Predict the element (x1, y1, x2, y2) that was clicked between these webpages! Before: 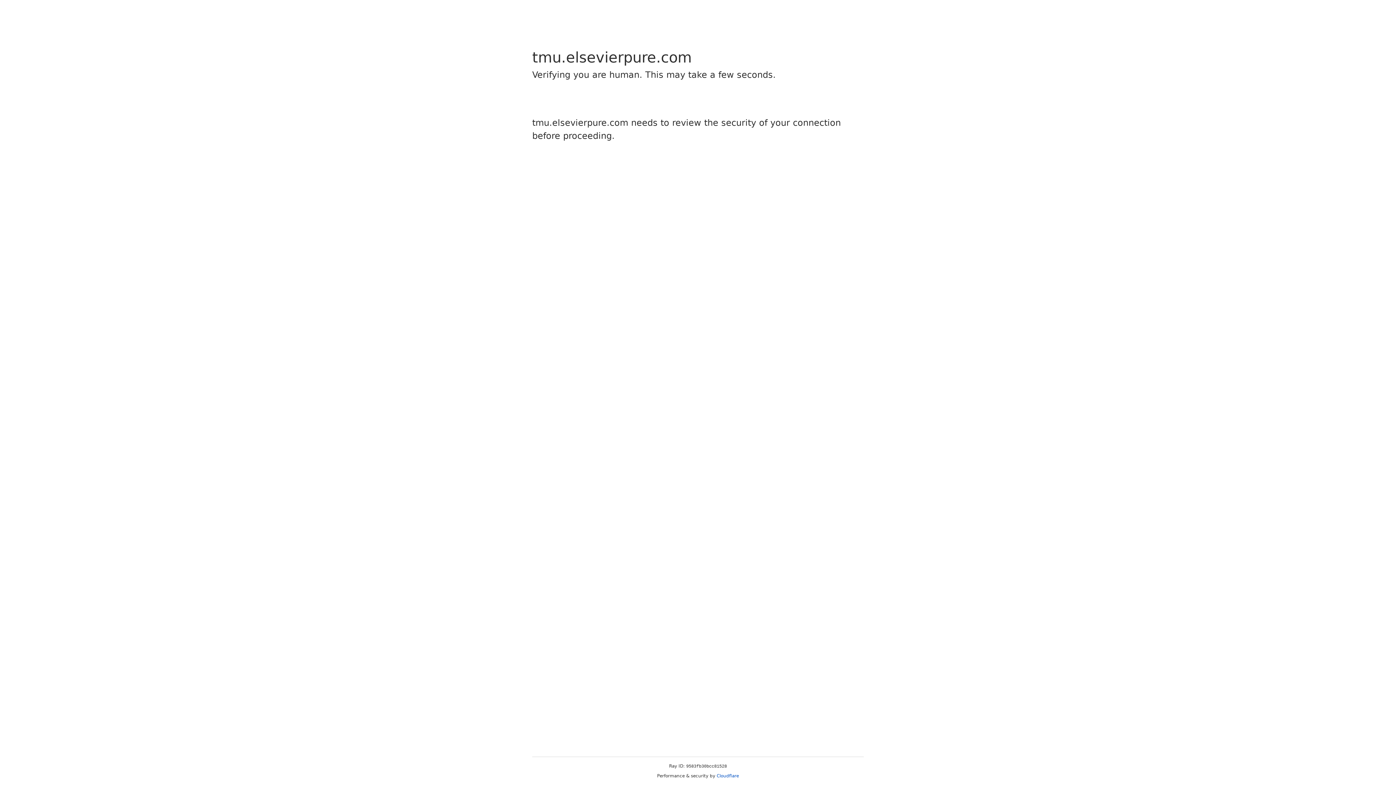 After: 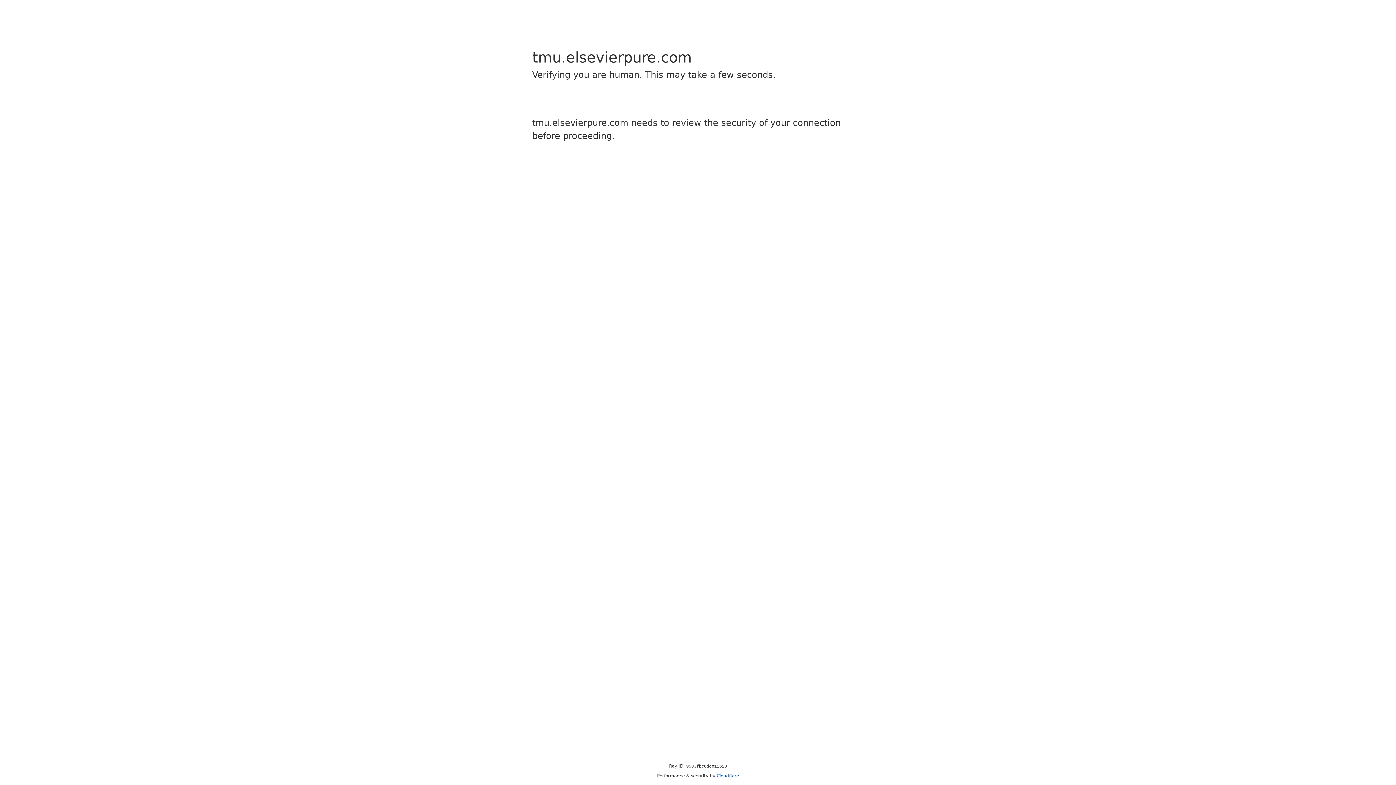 Action: bbox: (716, 773, 739, 778) label: Cloudflare